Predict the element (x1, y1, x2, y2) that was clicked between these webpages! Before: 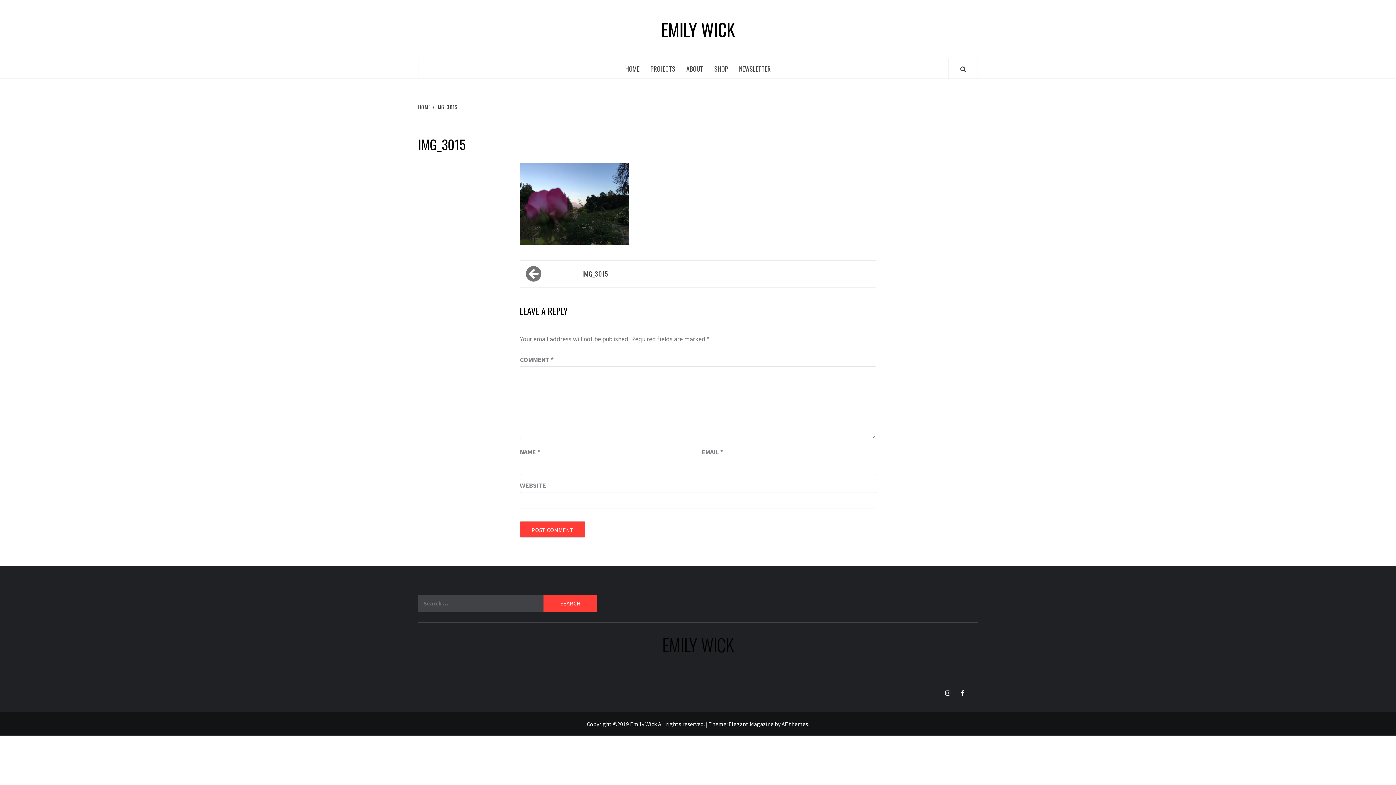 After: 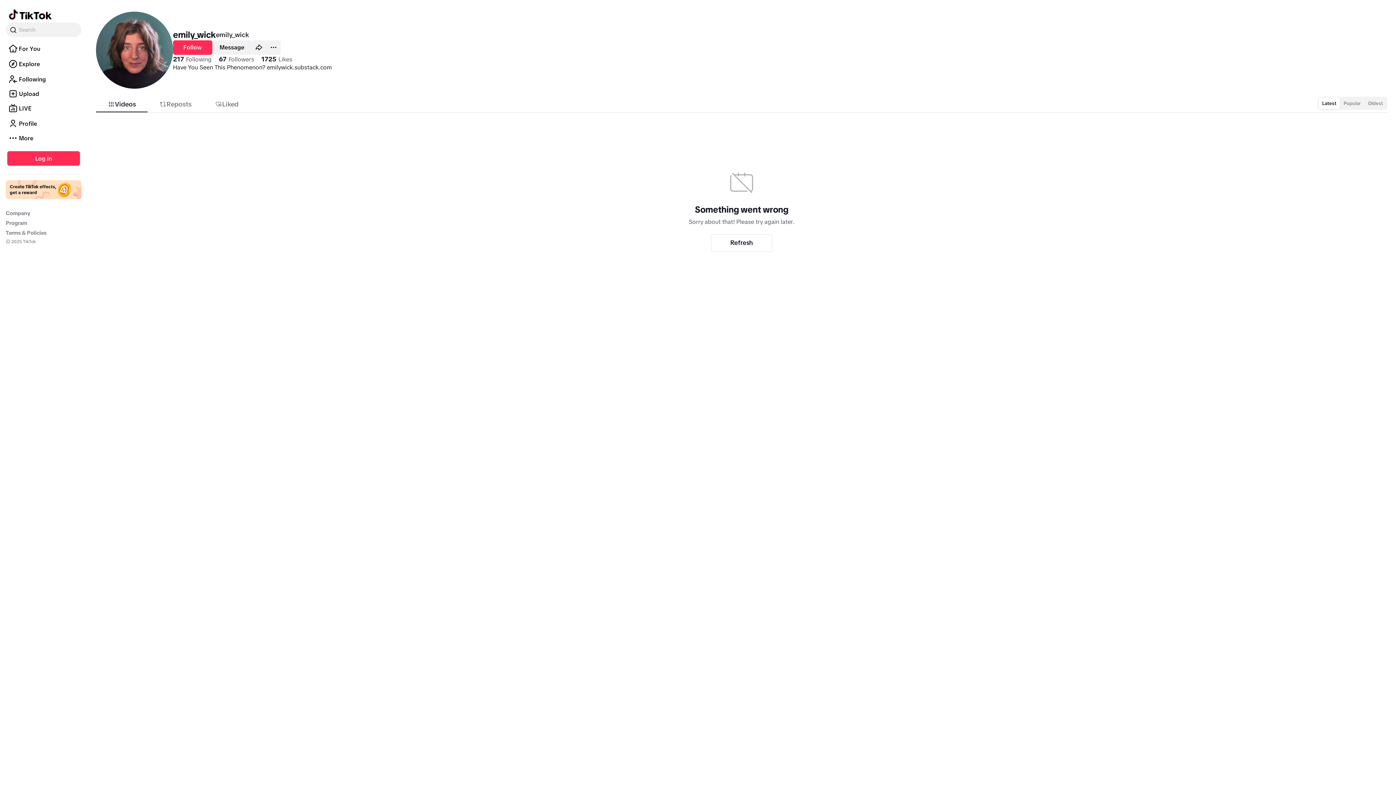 Action: label: TikTok bbox: (965, 678, 978, 694)